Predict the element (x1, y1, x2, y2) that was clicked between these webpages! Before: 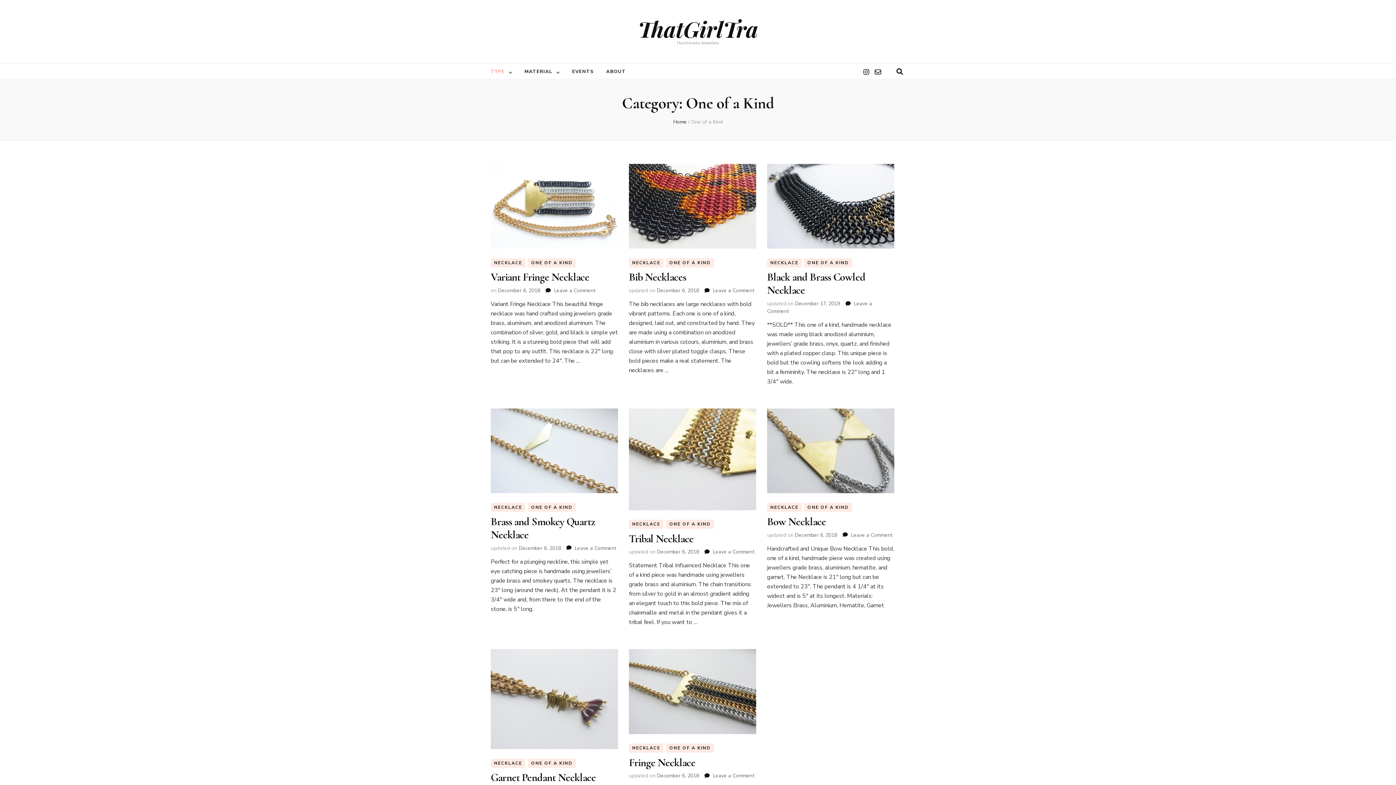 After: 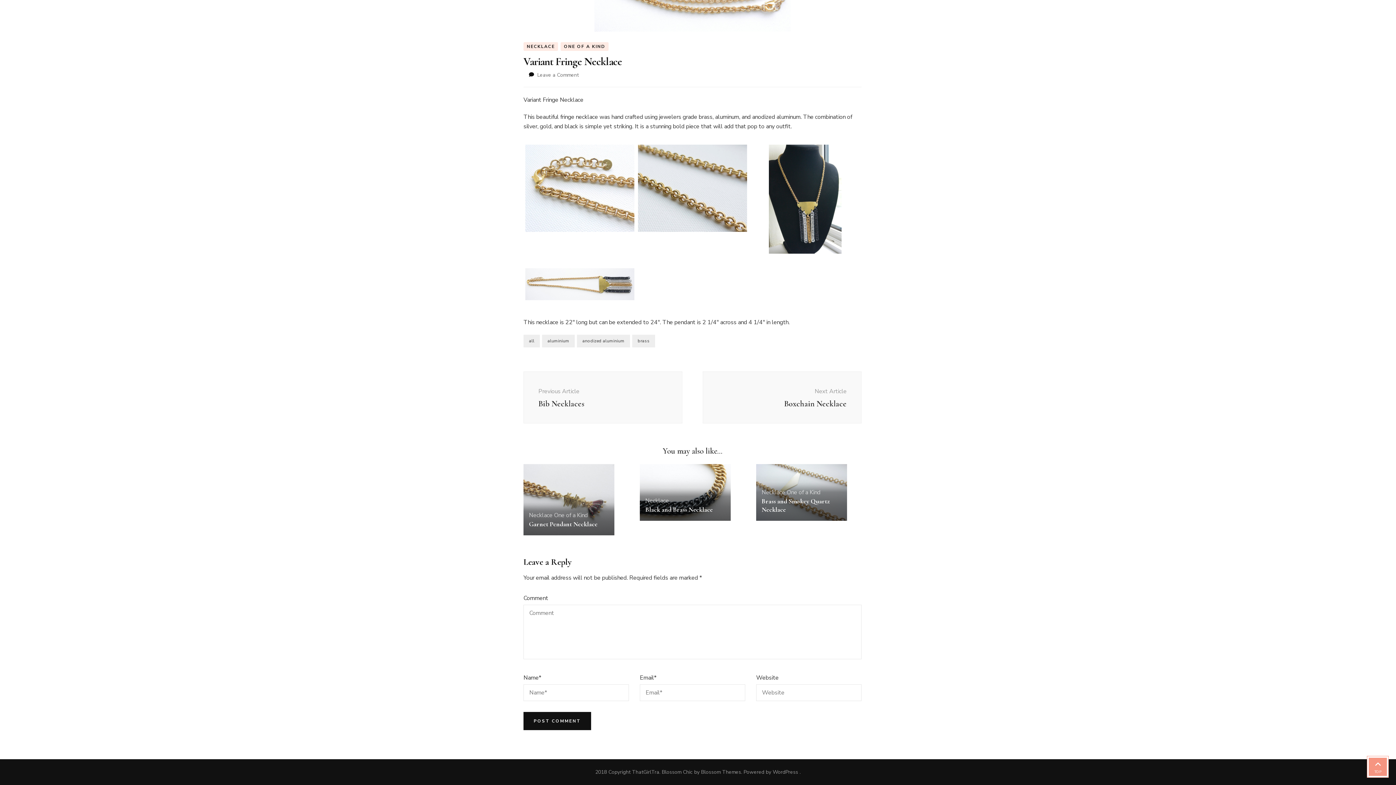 Action: bbox: (554, 287, 595, 294) label: Leave a Comment
on Variant Fringe Necklace